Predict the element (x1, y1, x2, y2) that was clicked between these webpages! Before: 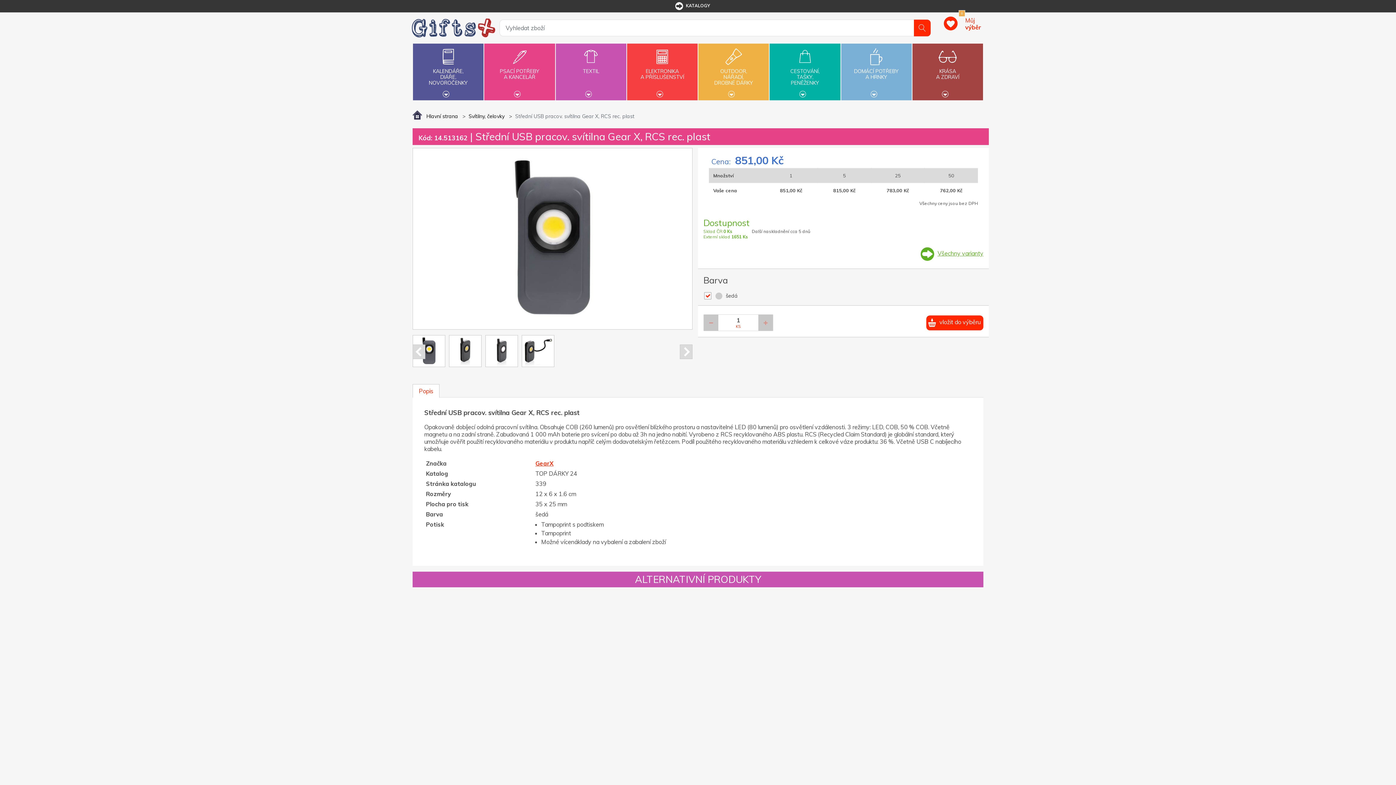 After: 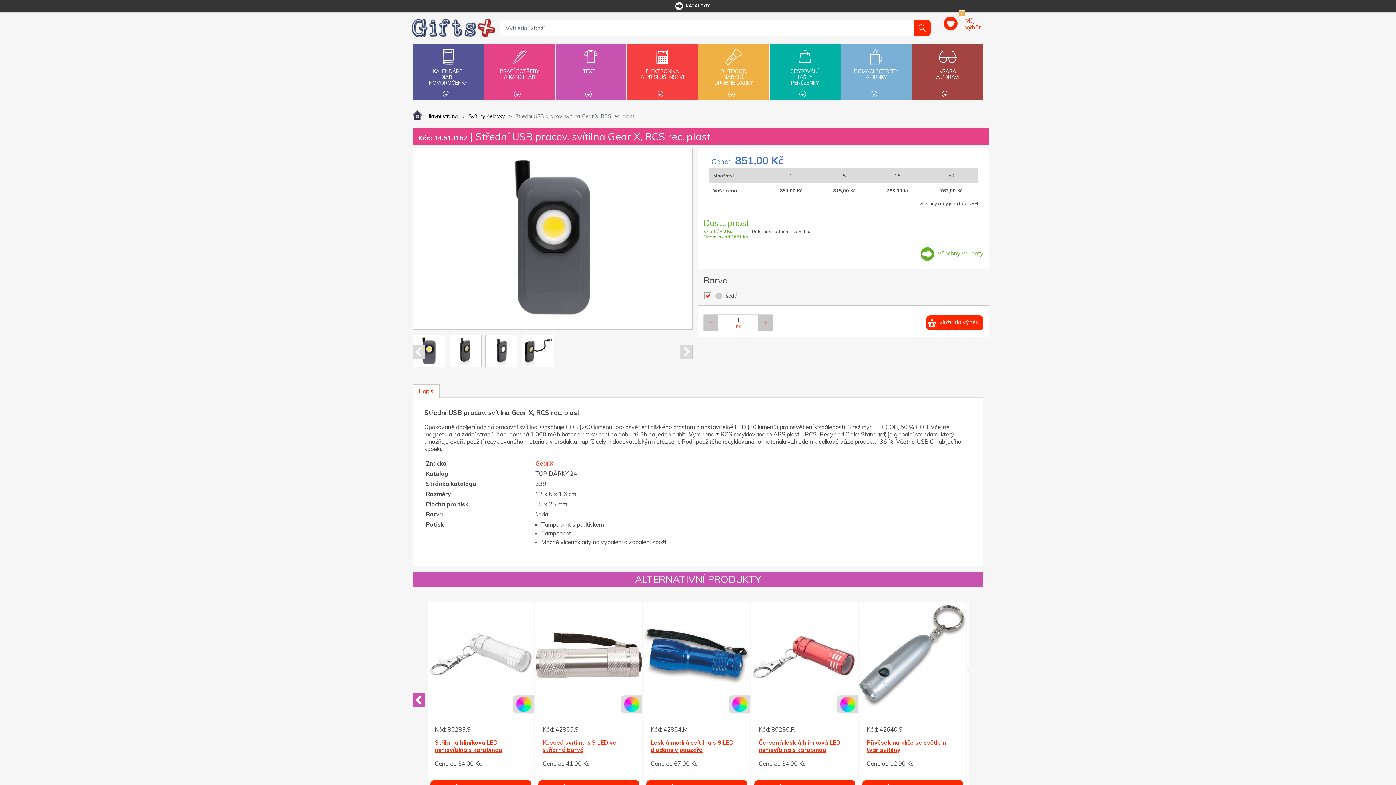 Action: bbox: (412, 692, 425, 707) label: Prev